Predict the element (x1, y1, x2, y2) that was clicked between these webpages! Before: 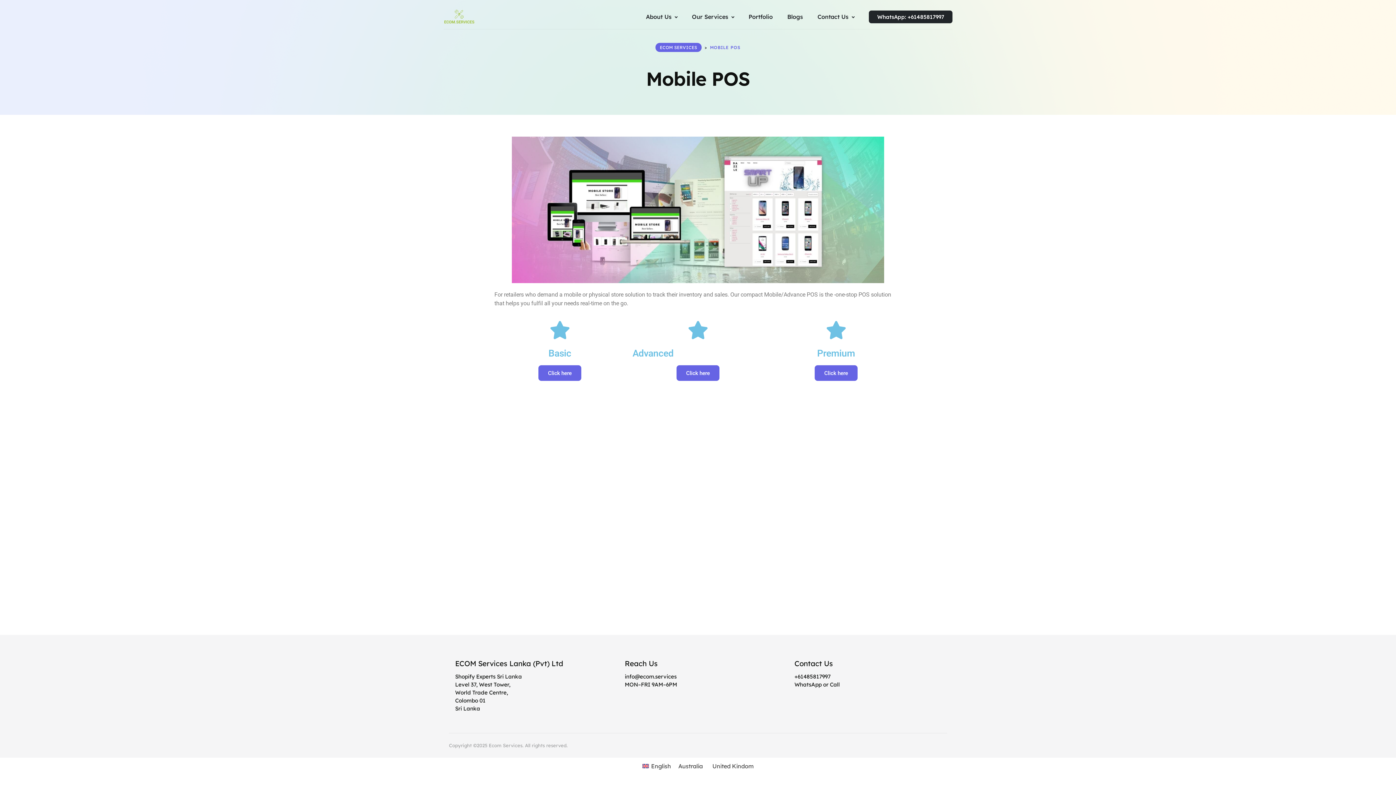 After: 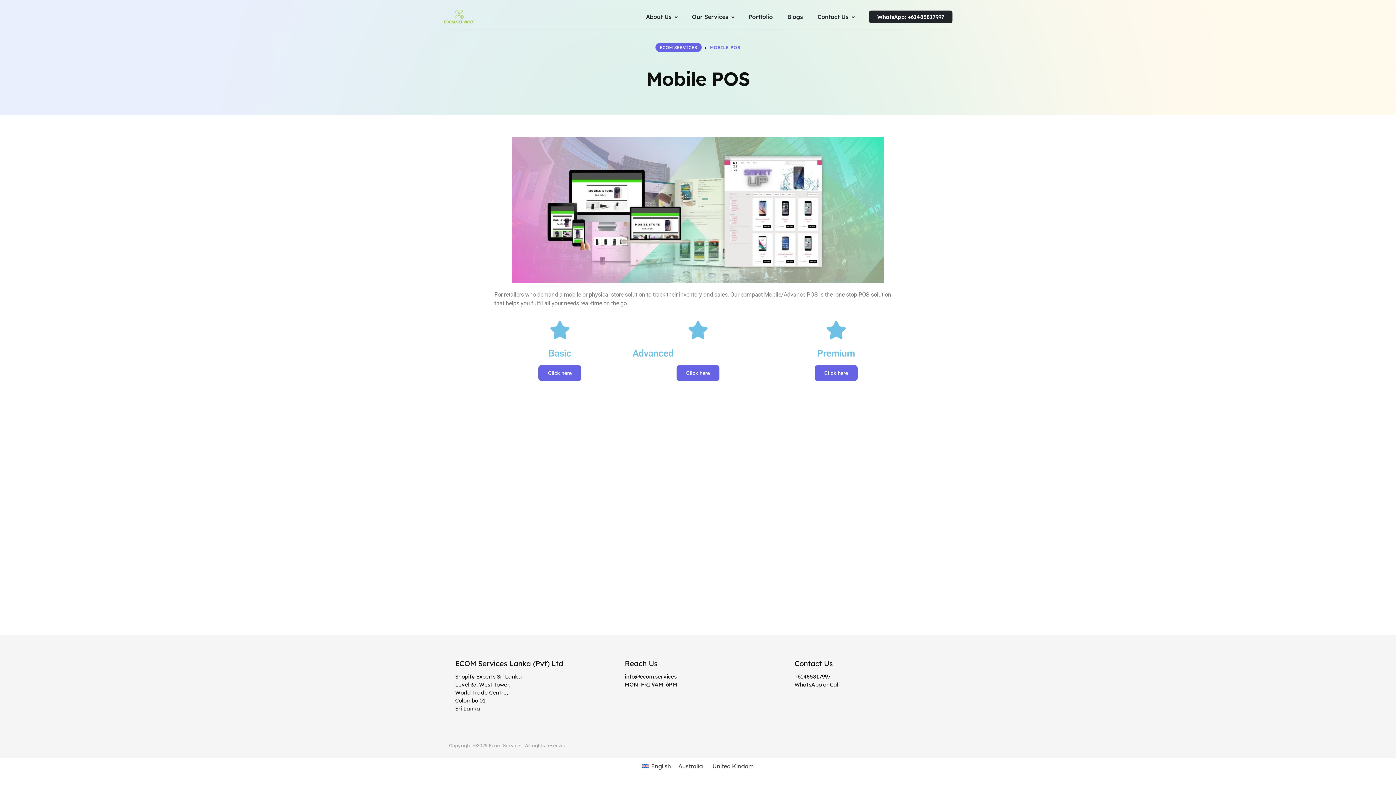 Action: bbox: (674, 761, 706, 771) label: Australia